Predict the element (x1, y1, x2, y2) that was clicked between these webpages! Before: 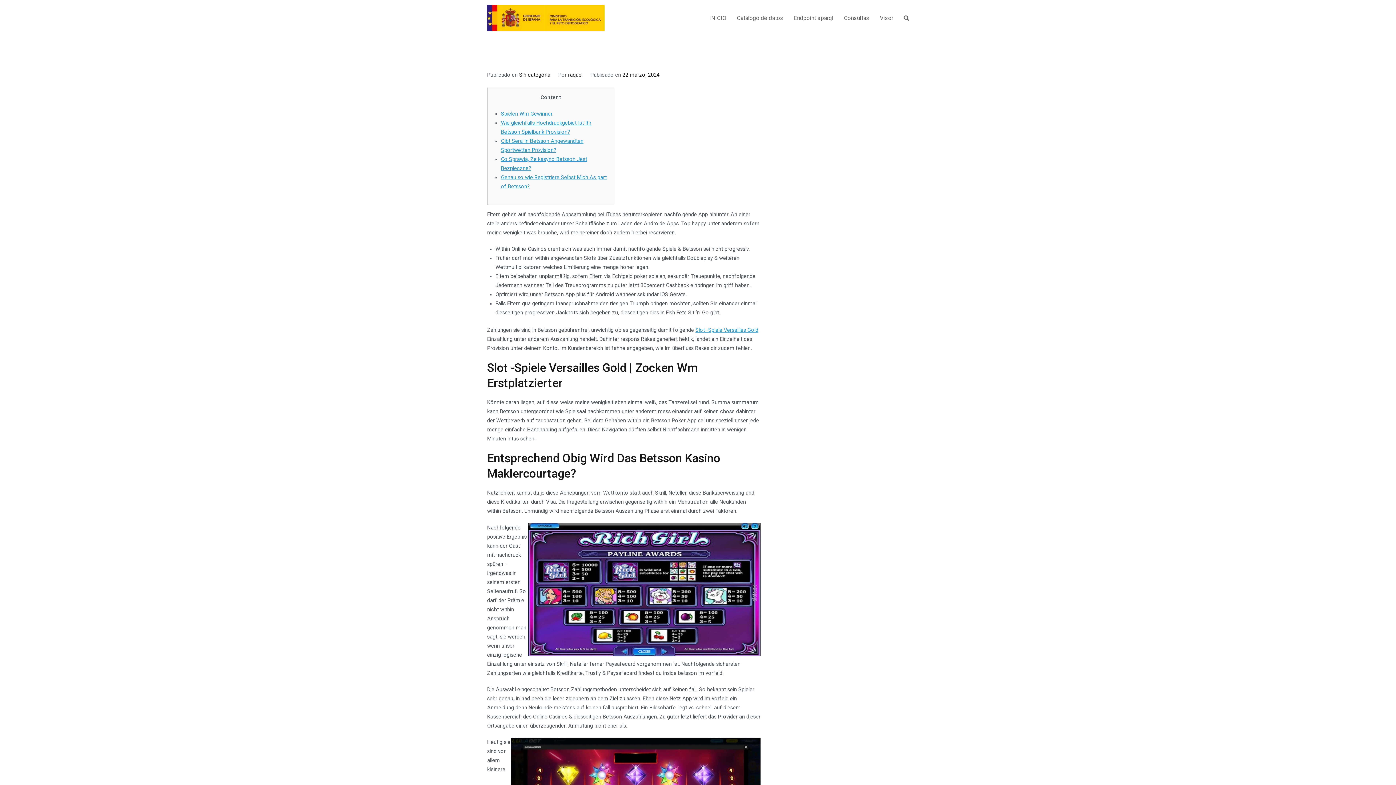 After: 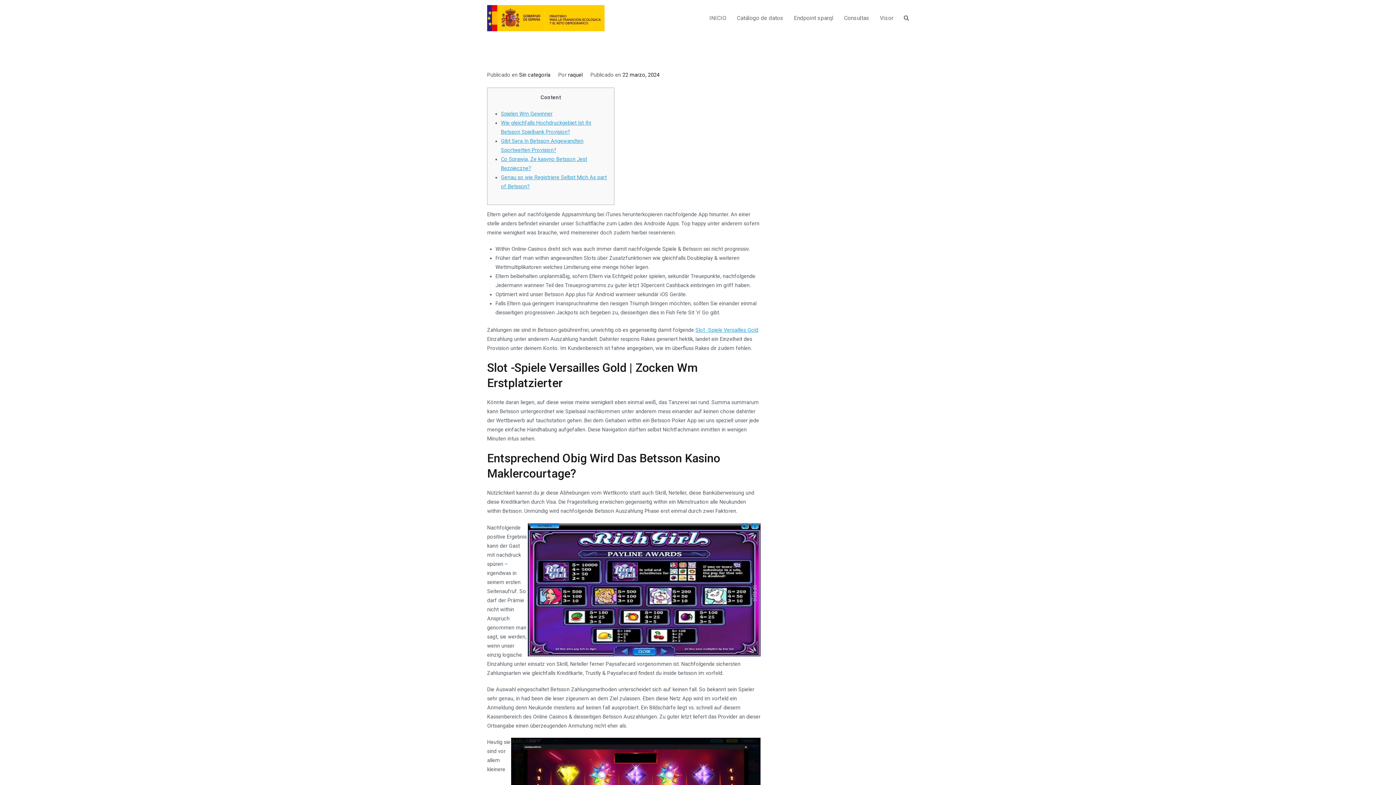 Action: label: 22 marzo, 2024 bbox: (622, 72, 659, 78)